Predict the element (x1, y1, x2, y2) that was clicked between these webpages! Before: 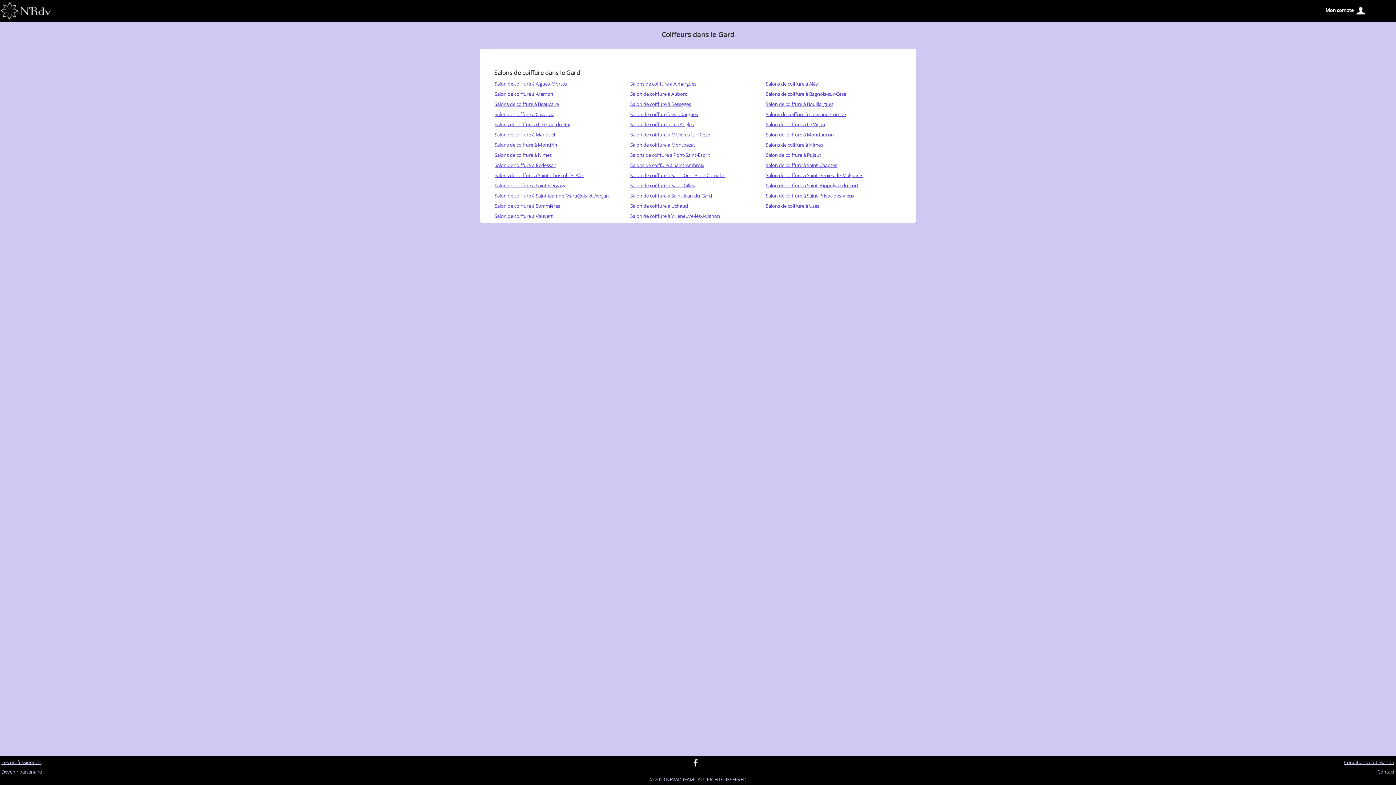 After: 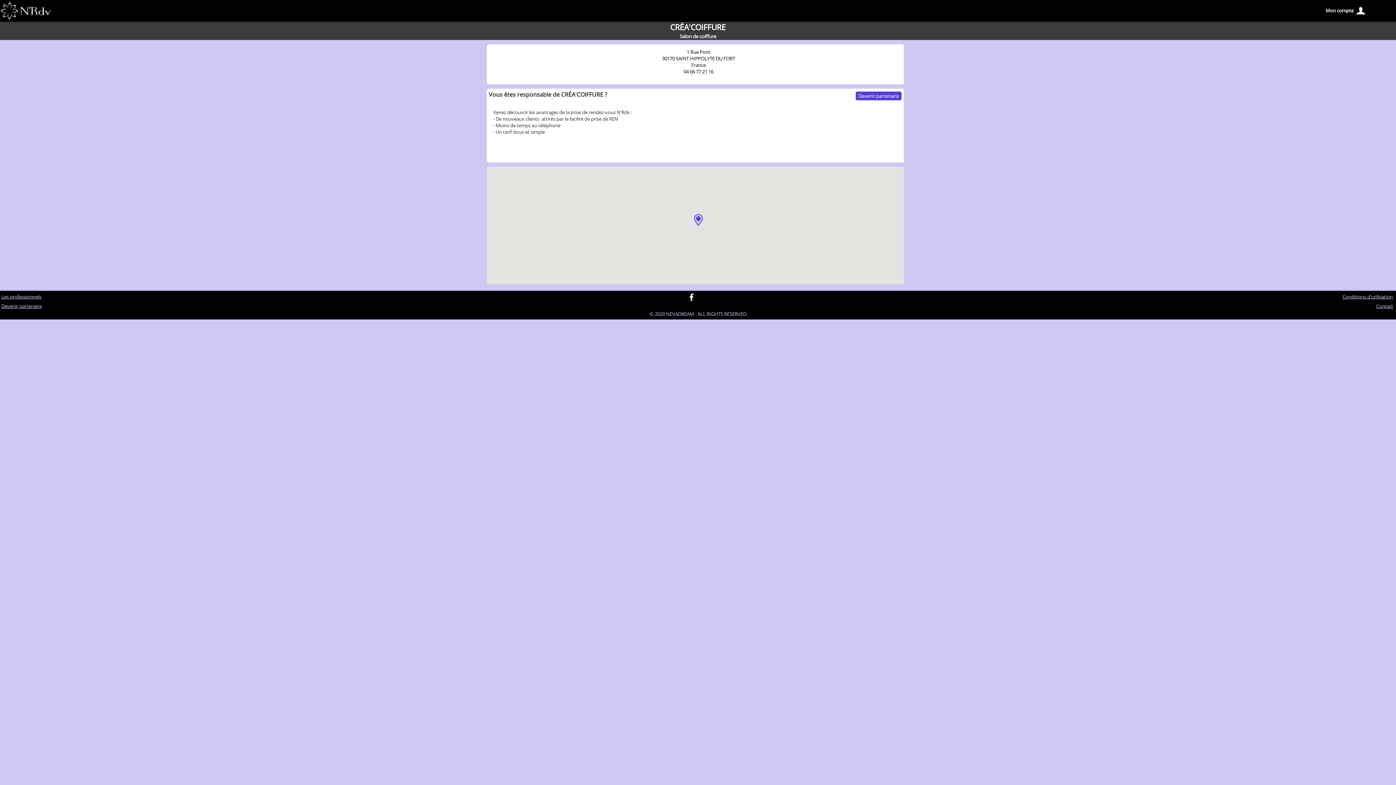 Action: label: Salon de coiffure à Saint-Hippolyte-du-Fort bbox: (765, 182, 858, 188)